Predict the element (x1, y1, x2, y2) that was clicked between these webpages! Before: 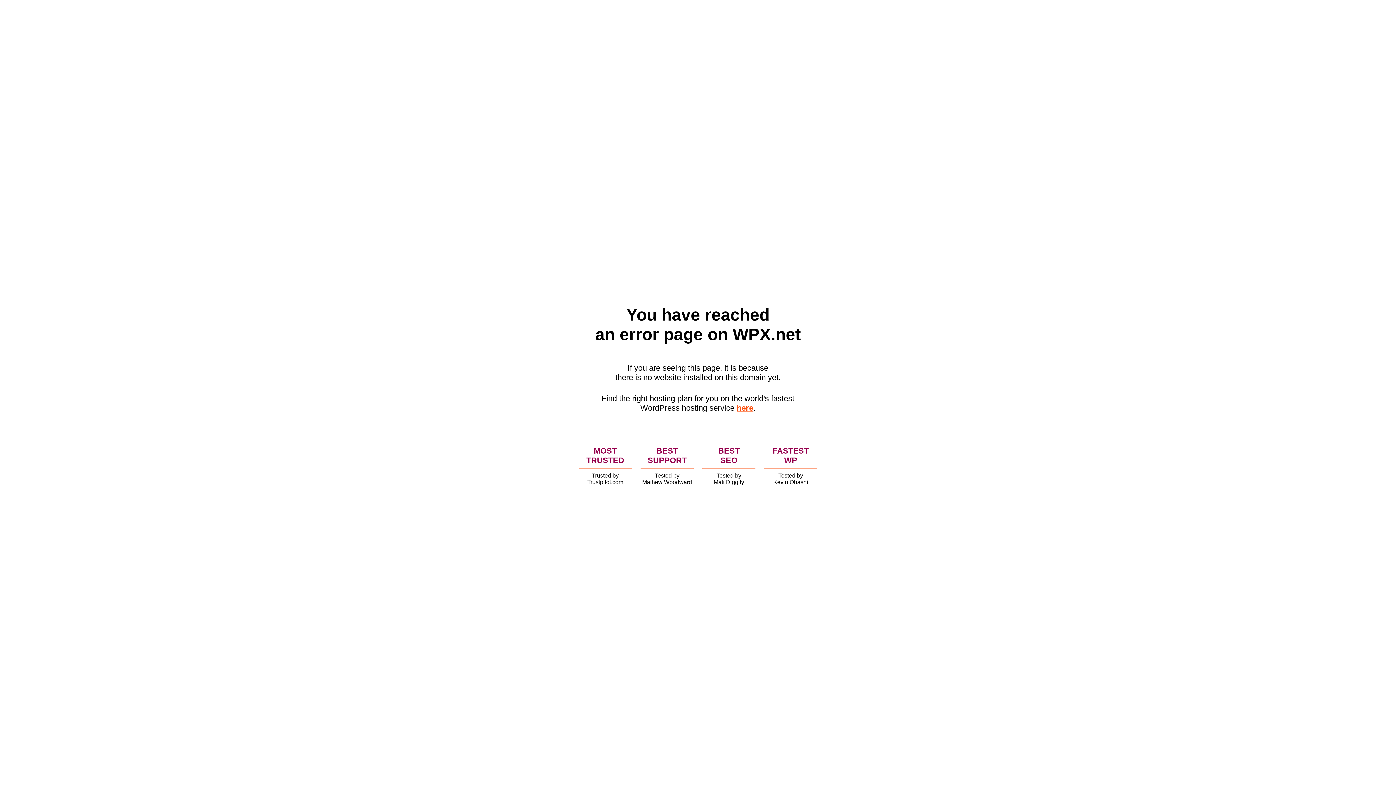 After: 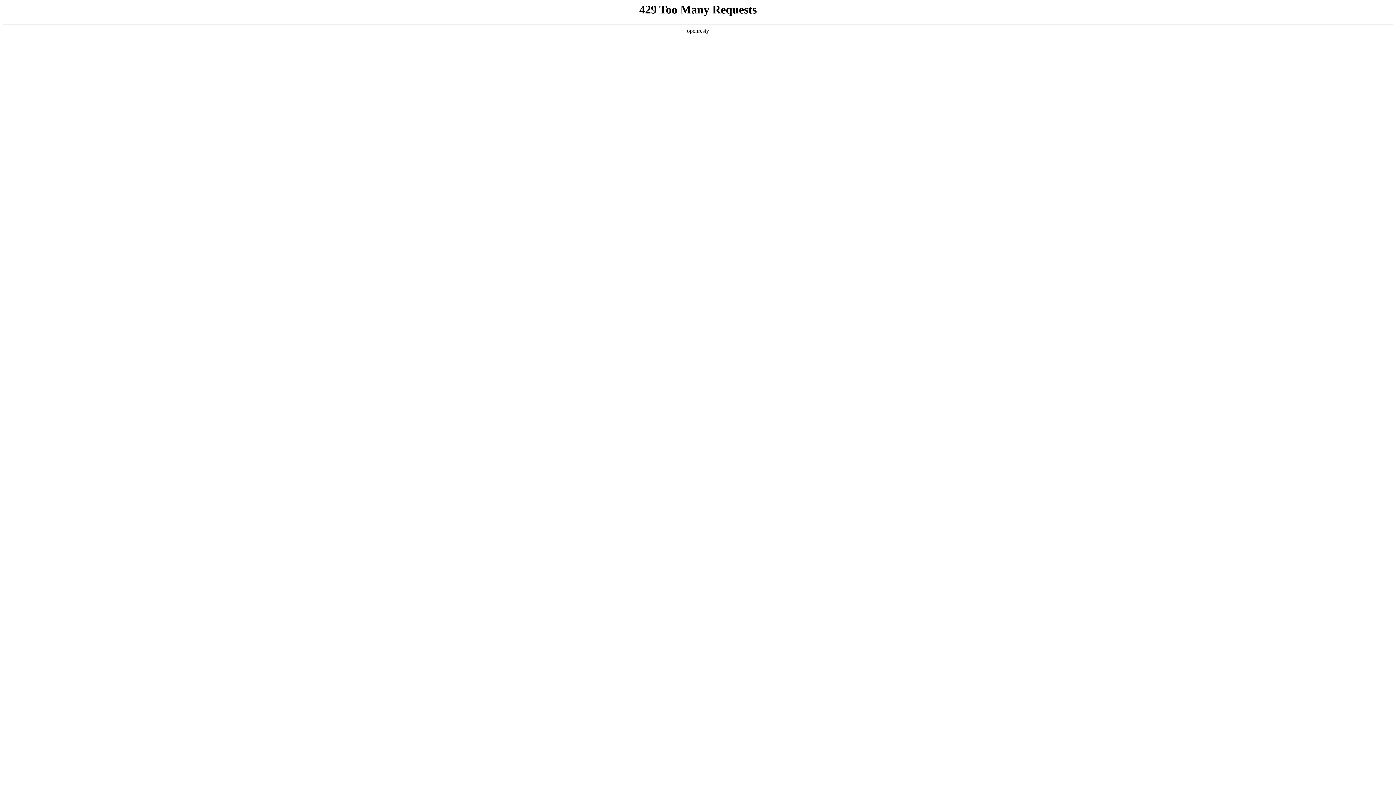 Action: label: here bbox: (736, 403, 753, 412)